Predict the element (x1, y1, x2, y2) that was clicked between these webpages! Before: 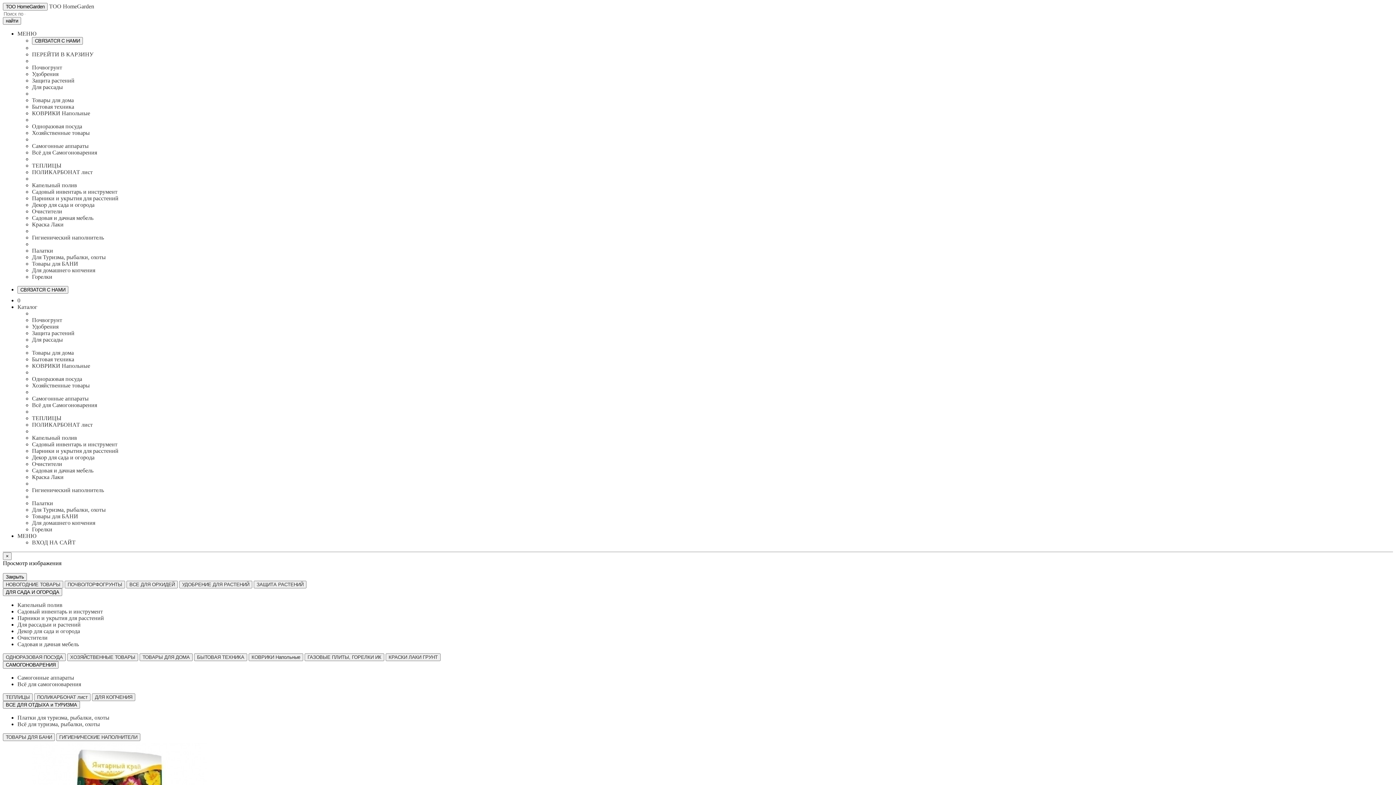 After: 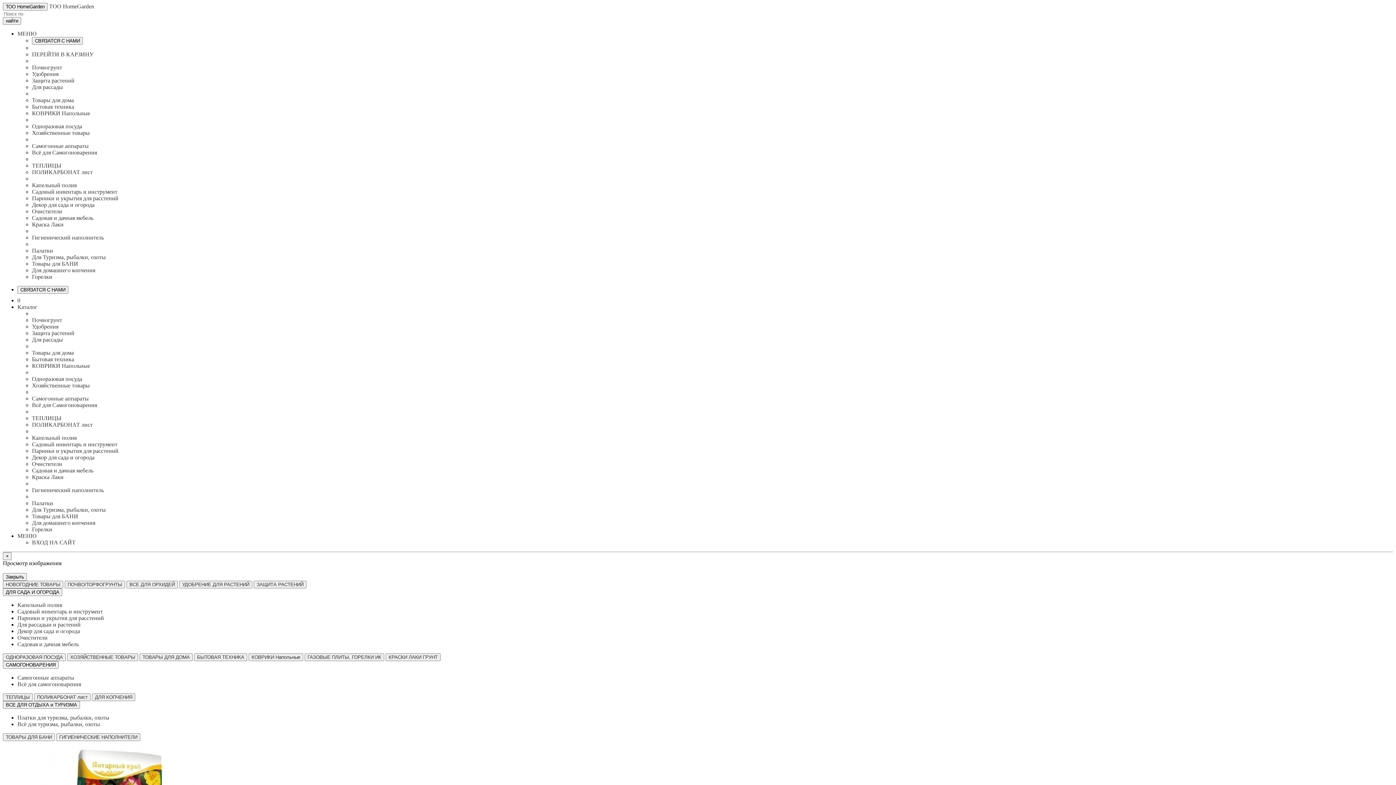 Action: bbox: (34, 693, 90, 701) label: ПОЛИКАРБОНАТ лист